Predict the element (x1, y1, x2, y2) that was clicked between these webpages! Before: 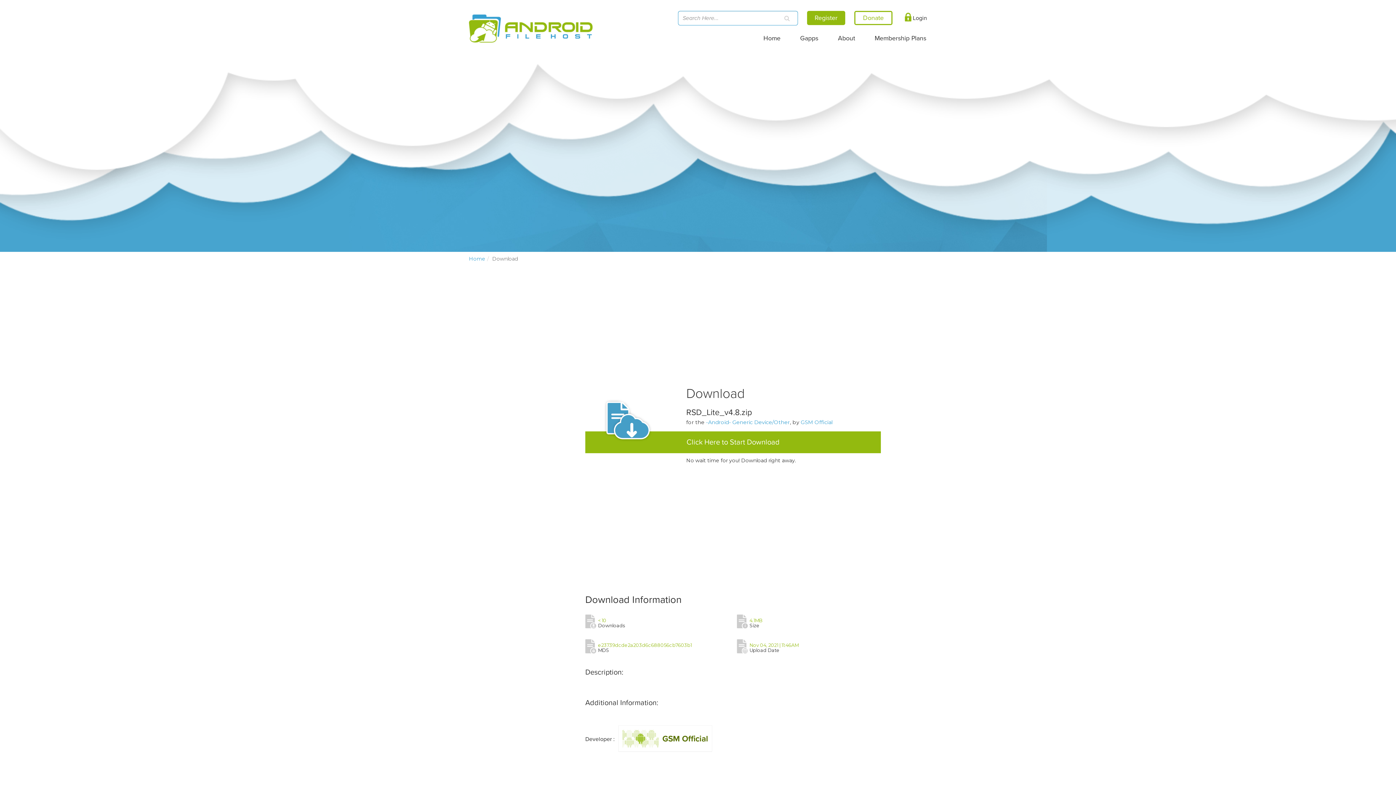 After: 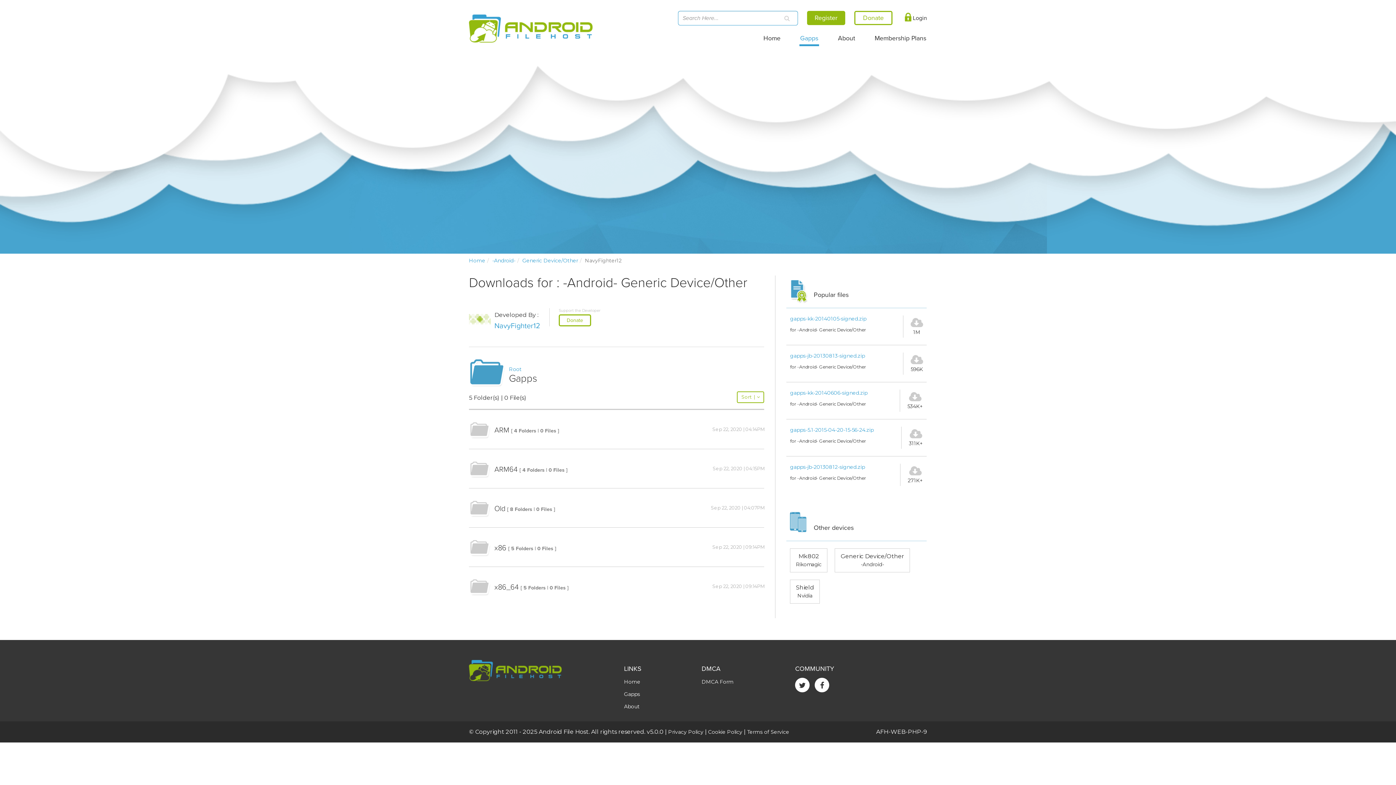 Action: bbox: (799, 25, 819, 44) label: Gapps